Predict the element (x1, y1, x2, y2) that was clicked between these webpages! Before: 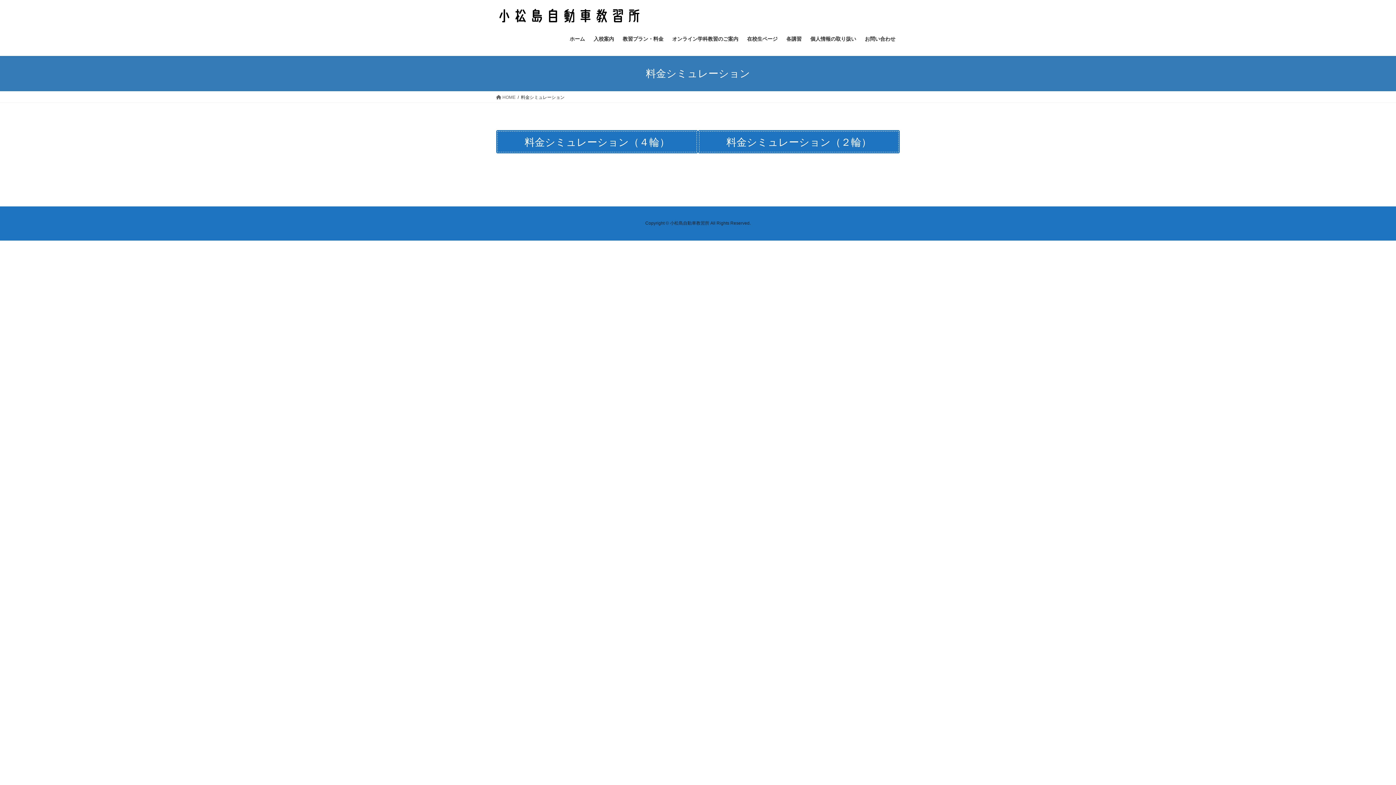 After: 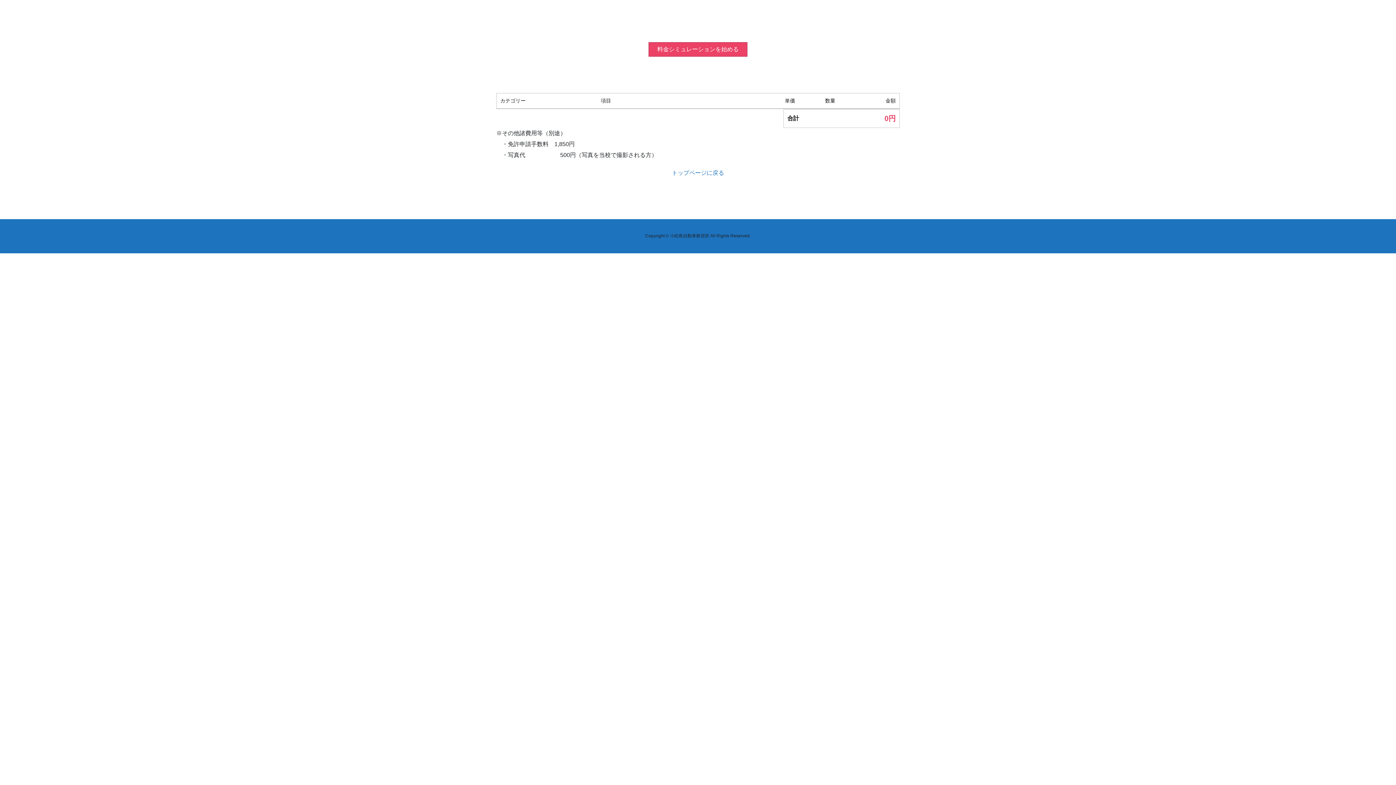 Action: bbox: (726, 136, 871, 148) label: 料金シミュレーション（２輪）